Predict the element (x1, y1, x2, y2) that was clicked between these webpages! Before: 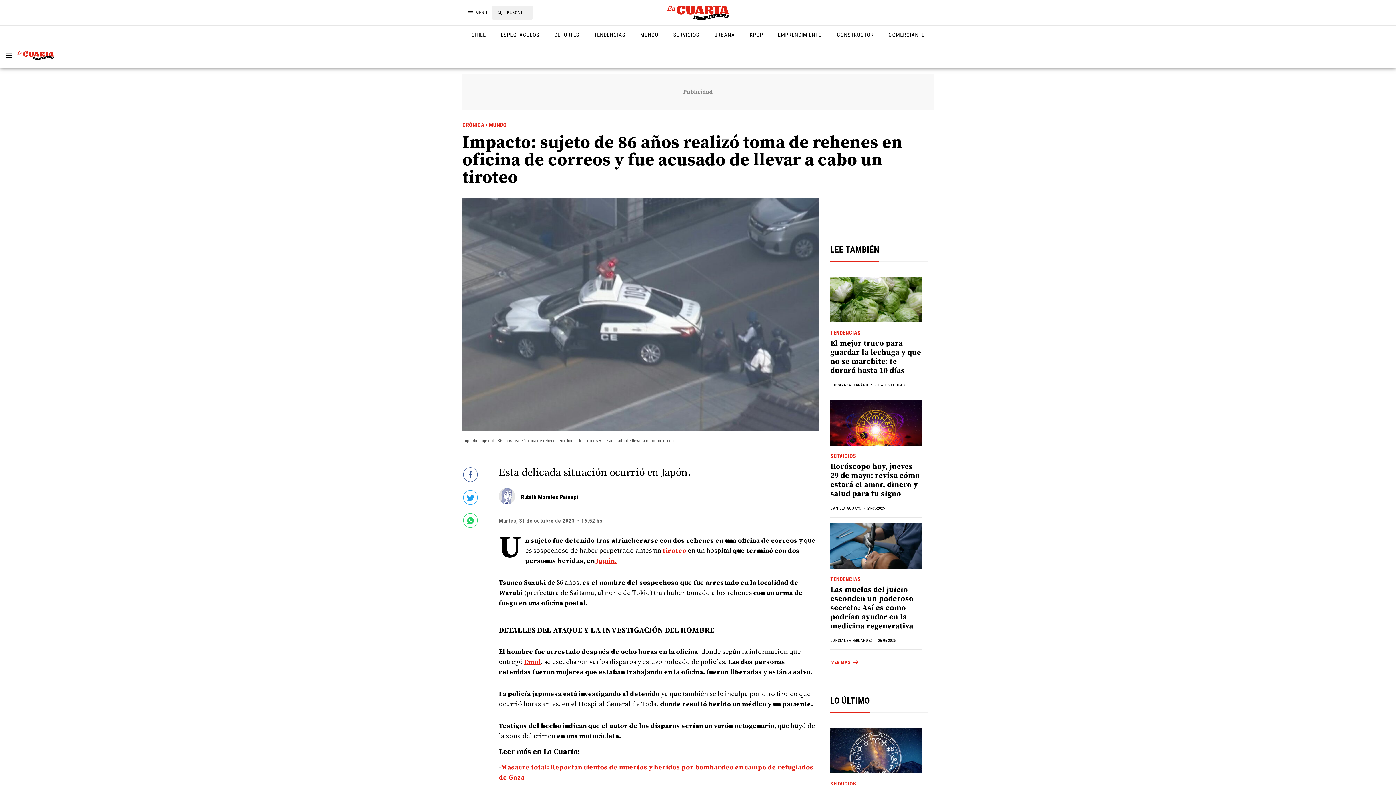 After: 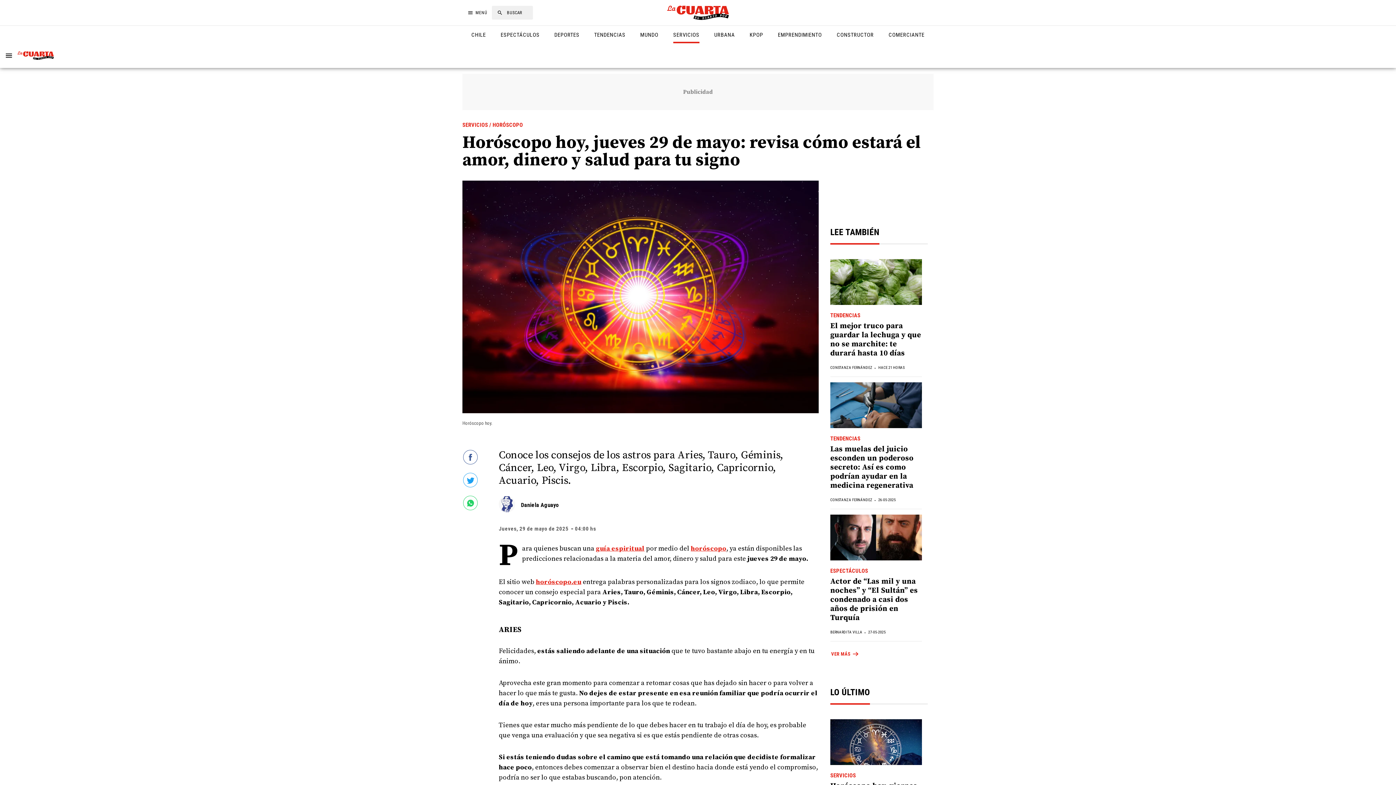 Action: bbox: (830, 462, 920, 498) label: Horóscopo hoy, jueves 29 de mayo: revisa cómo estará el amor, dinero y salud para tu signo